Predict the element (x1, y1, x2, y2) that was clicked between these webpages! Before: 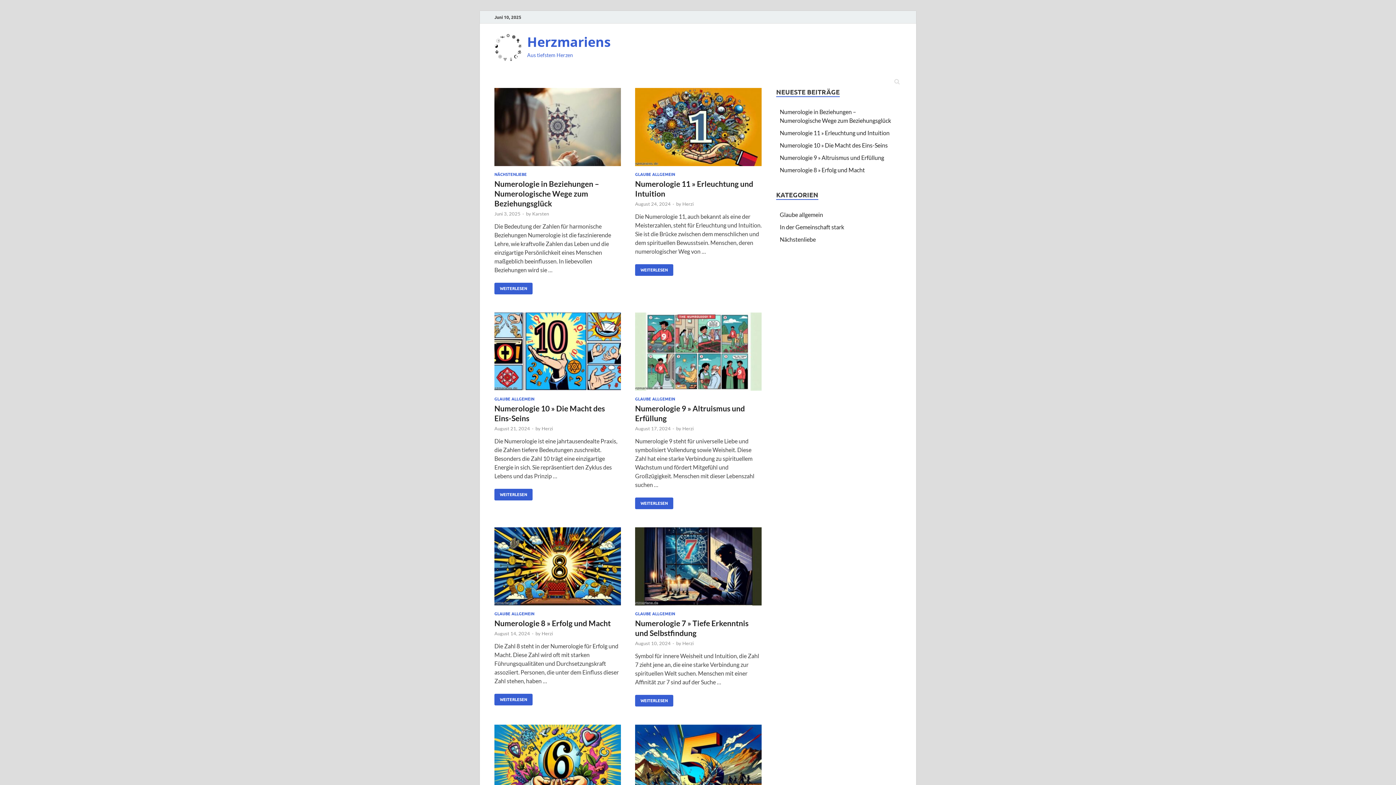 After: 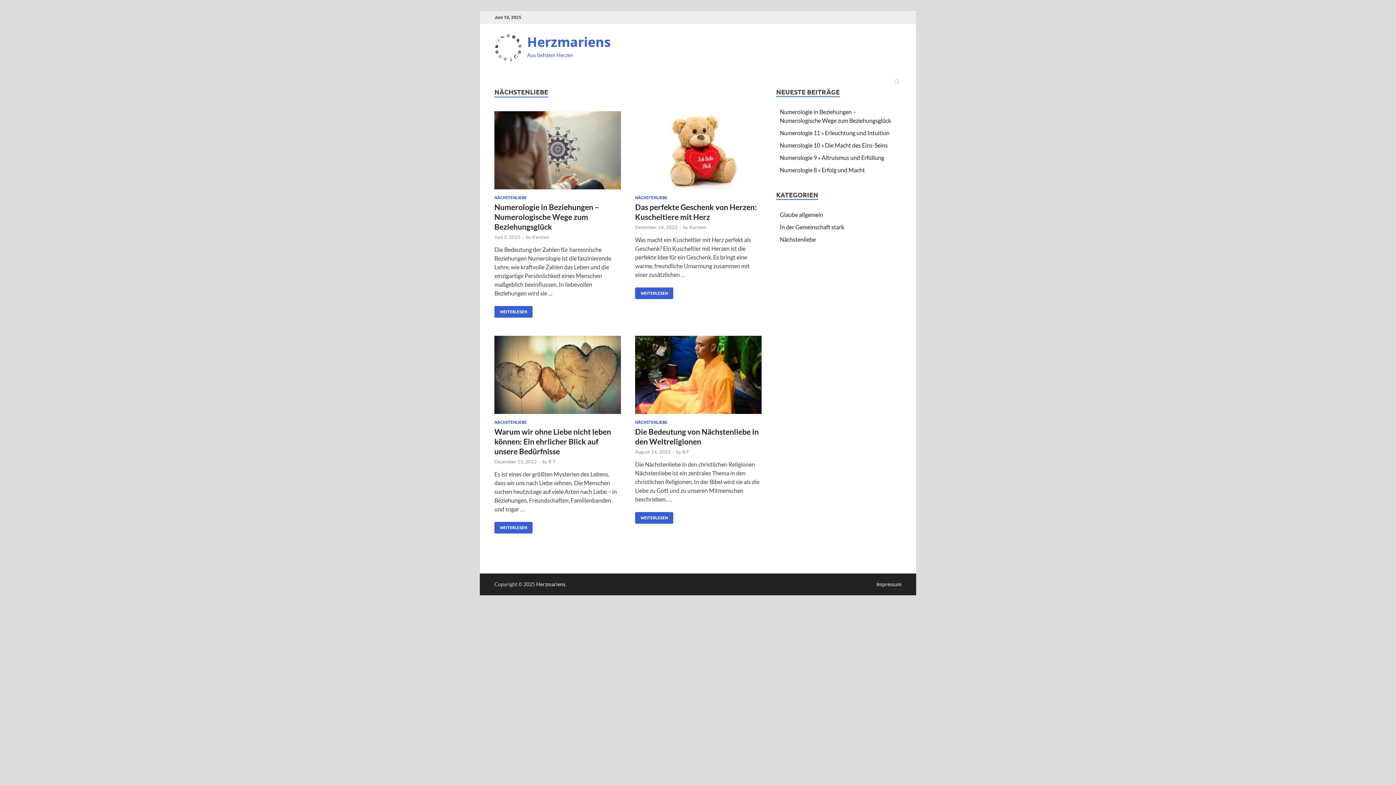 Action: label: NÄCHSTENLIEBE bbox: (494, 172, 526, 177)